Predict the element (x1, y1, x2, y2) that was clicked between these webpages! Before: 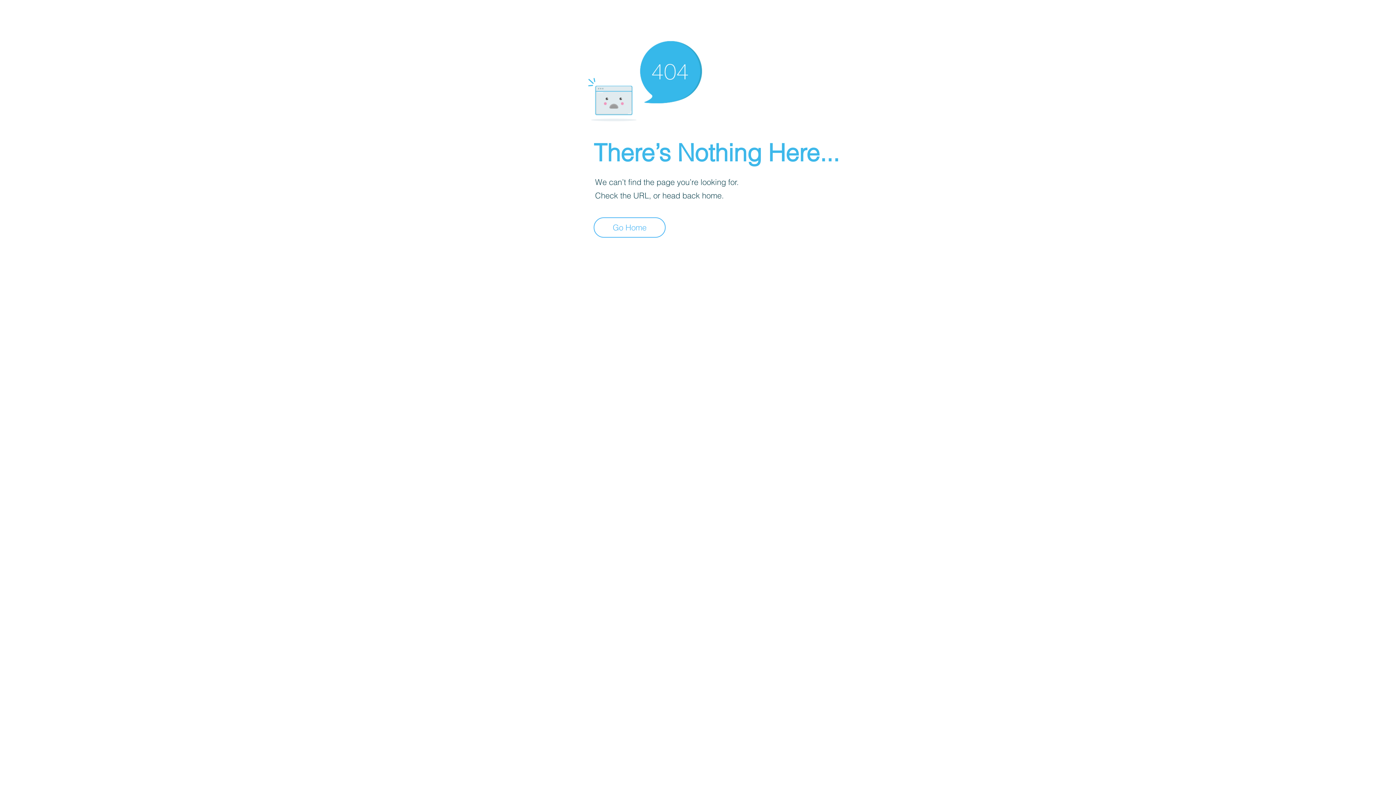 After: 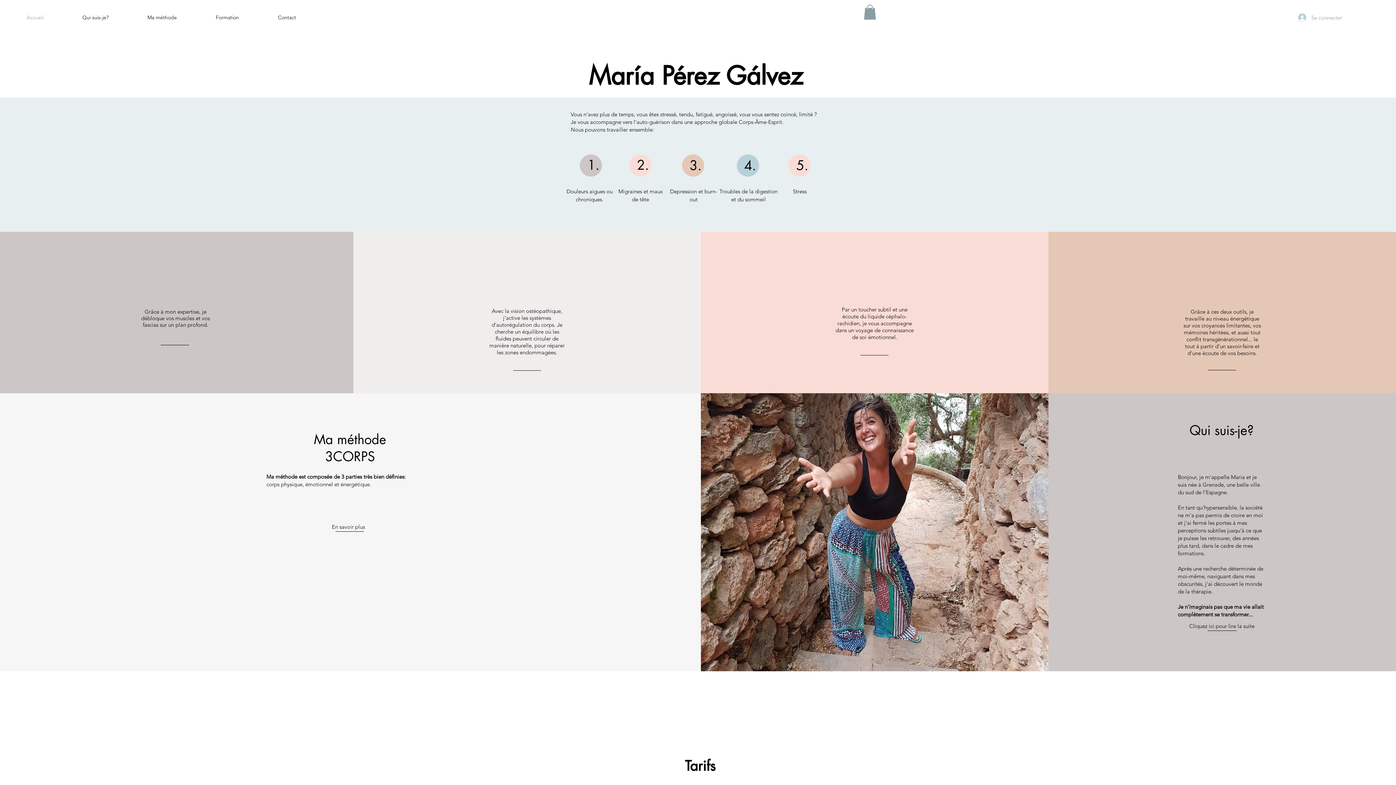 Action: label: Go Home bbox: (593, 217, 665, 237)